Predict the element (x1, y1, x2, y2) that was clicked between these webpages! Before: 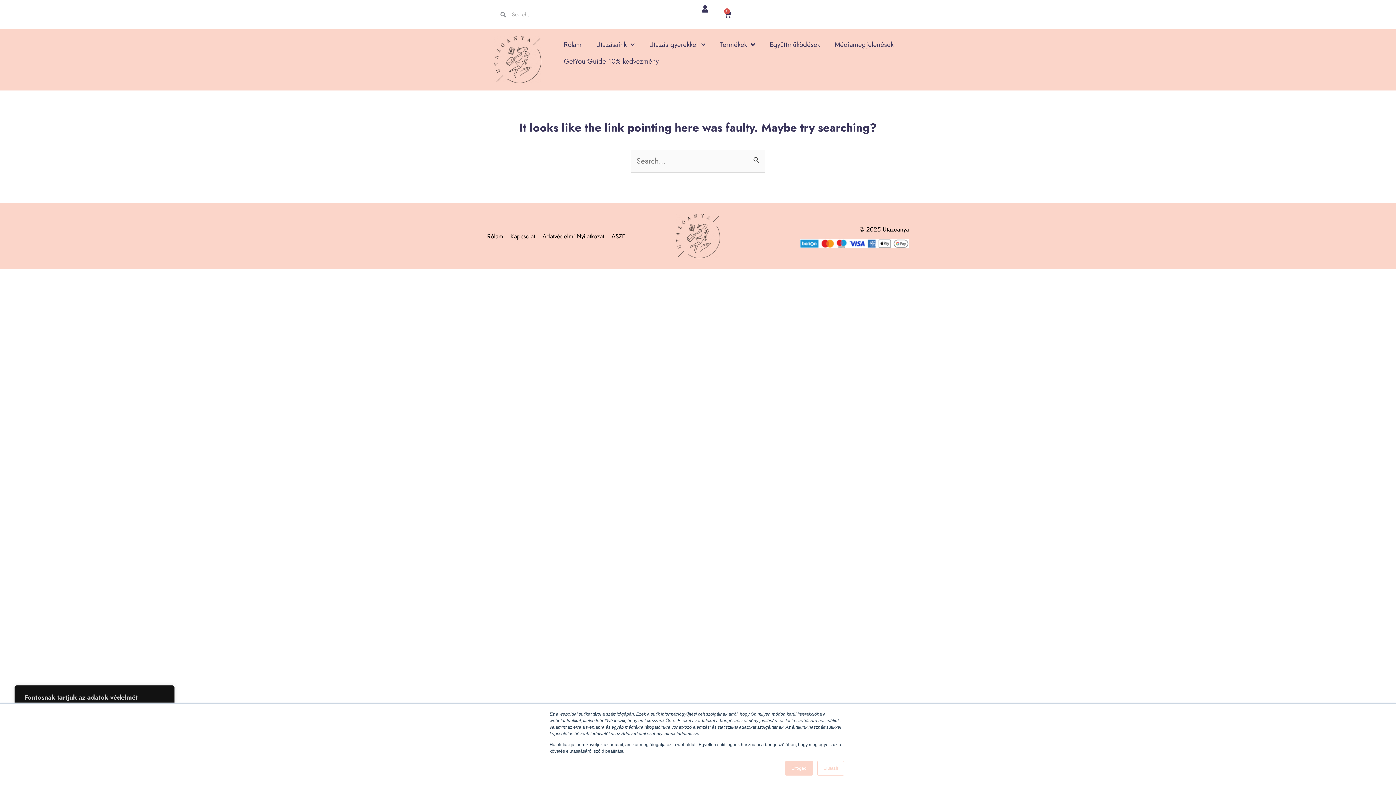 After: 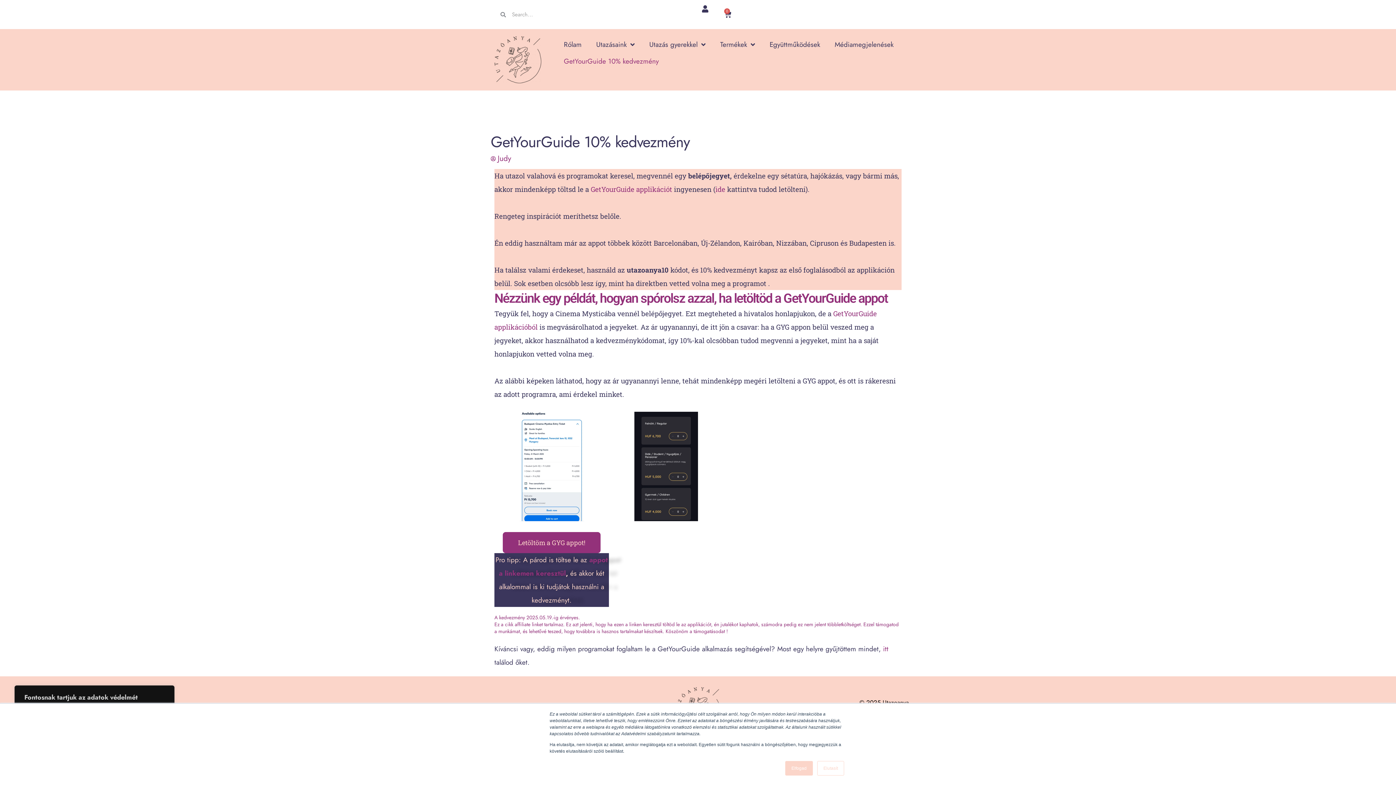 Action: label: GetYourGuide 10% kedvezmény bbox: (556, 53, 666, 69)